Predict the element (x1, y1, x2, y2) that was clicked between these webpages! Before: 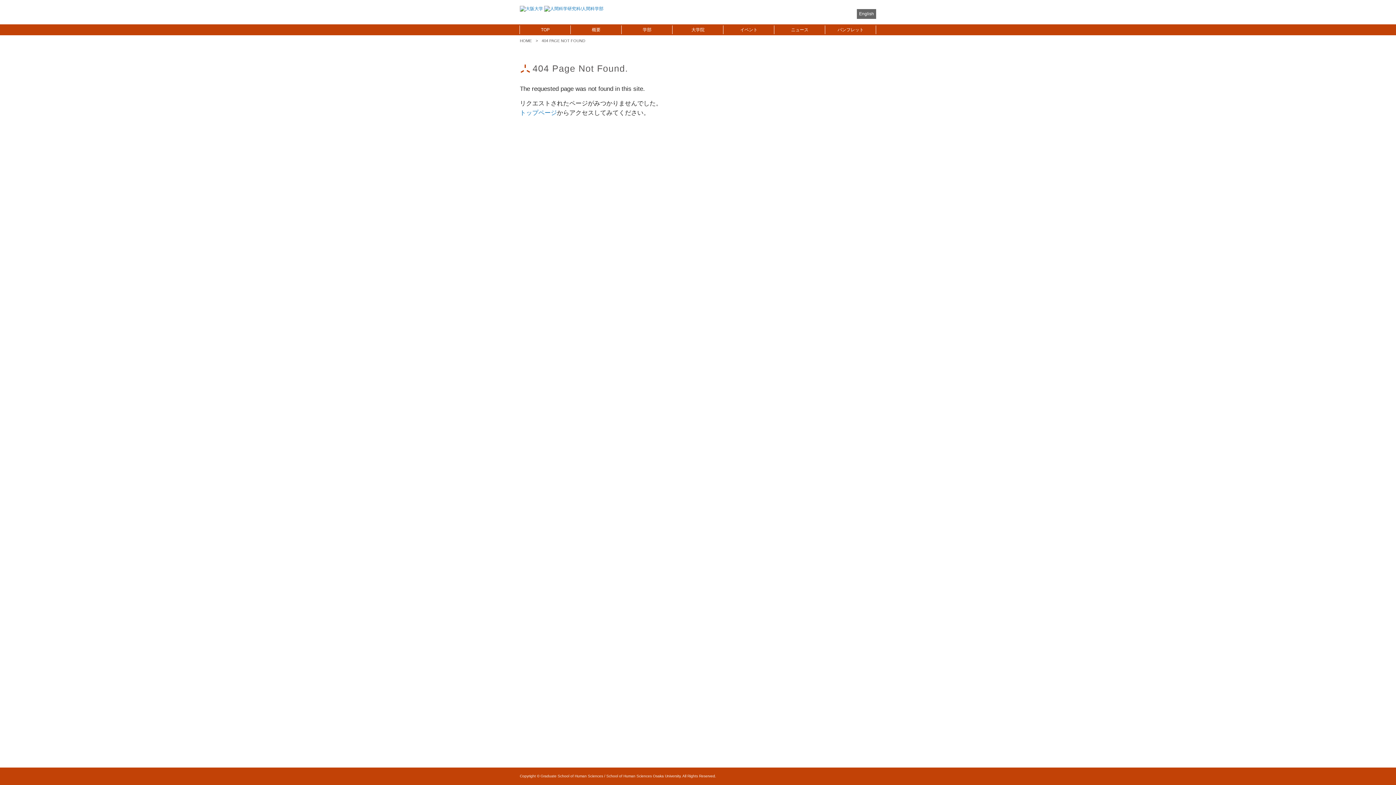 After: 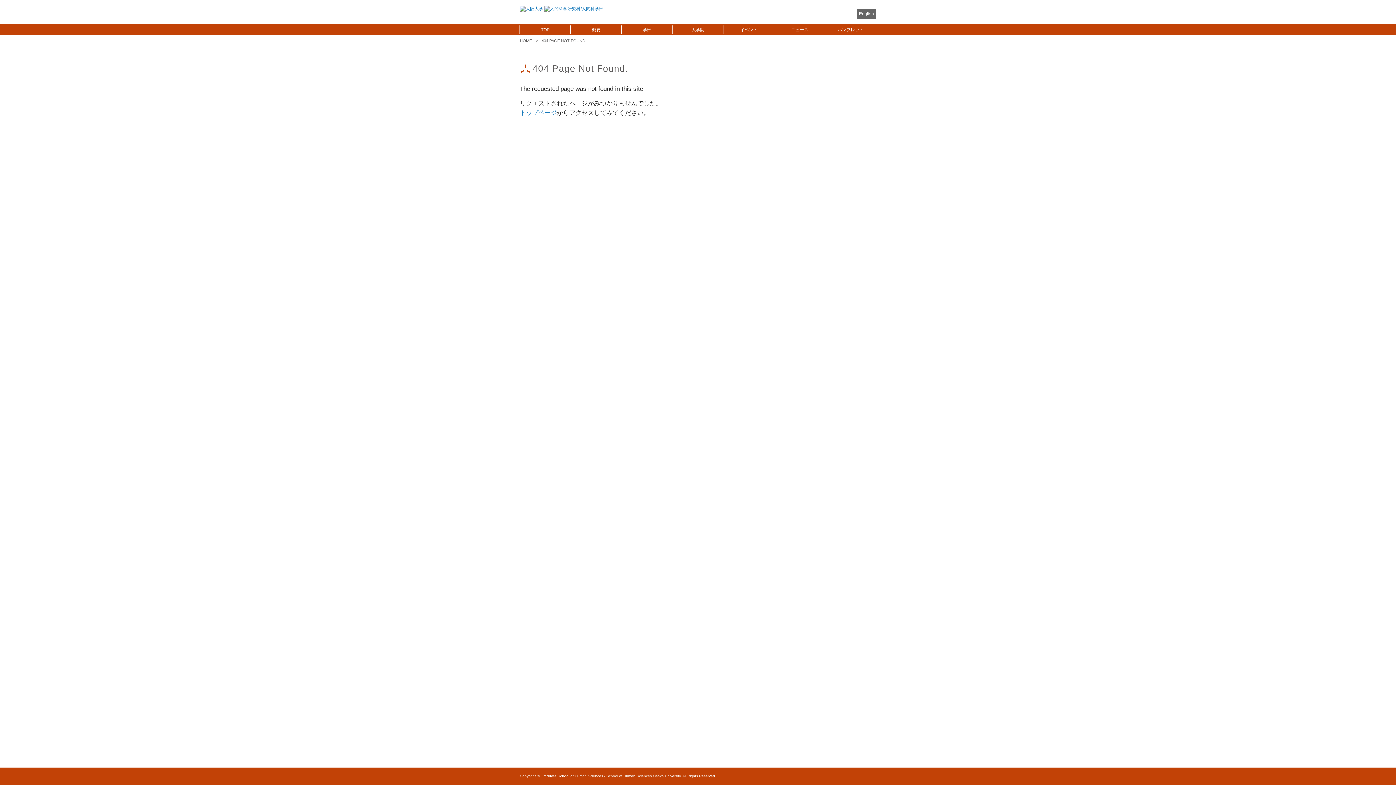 Action: bbox: (857, 9, 876, 18) label: English